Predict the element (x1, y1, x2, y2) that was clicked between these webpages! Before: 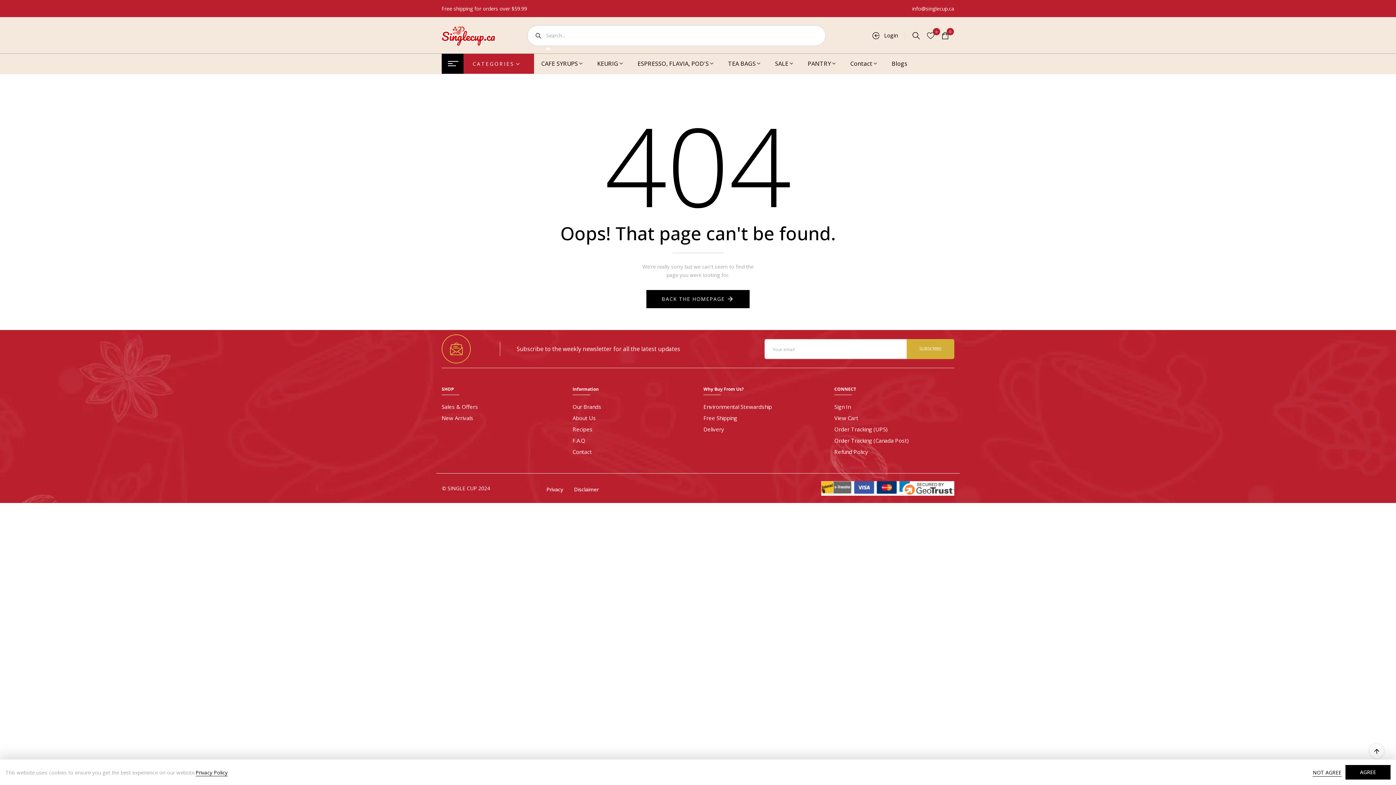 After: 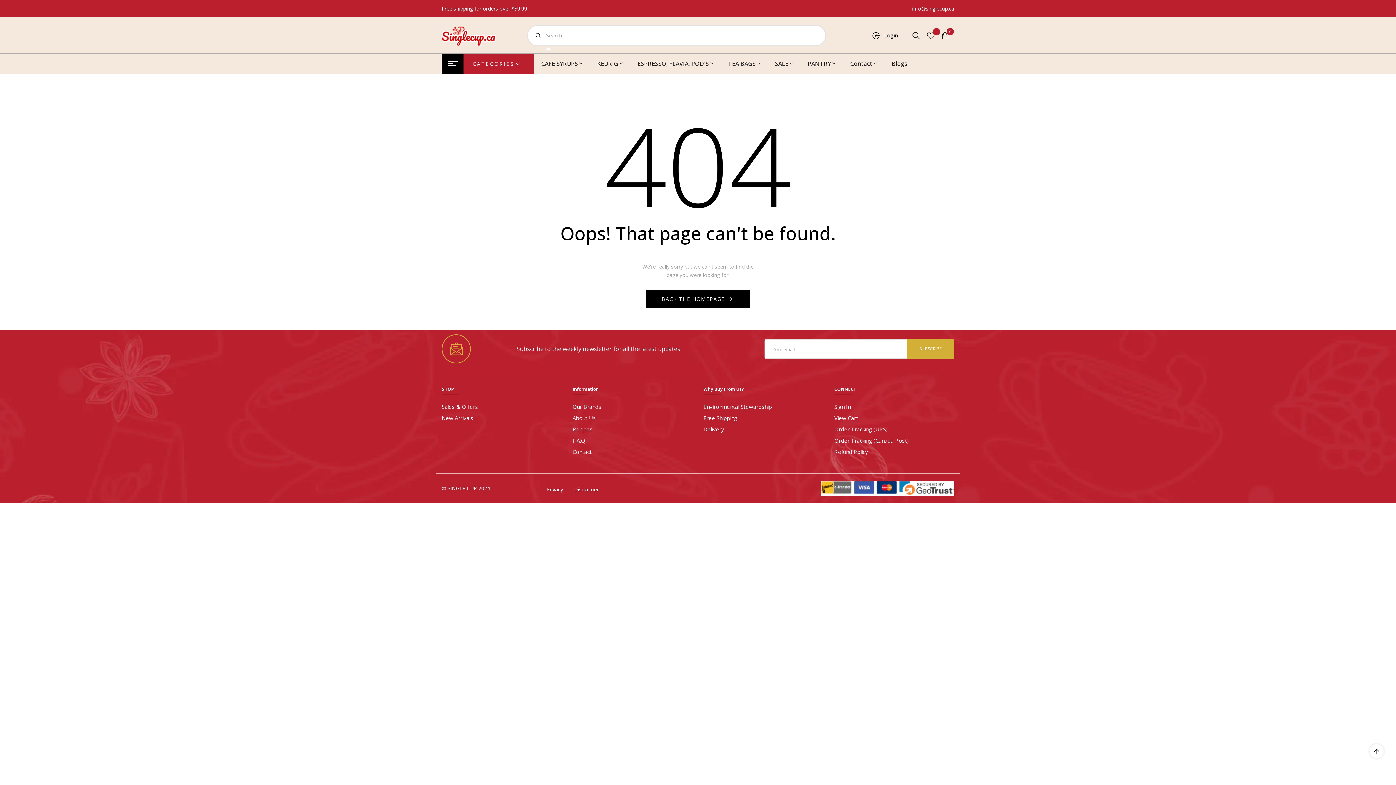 Action: label: NOT AGREE bbox: (1312, 768, 1342, 776)